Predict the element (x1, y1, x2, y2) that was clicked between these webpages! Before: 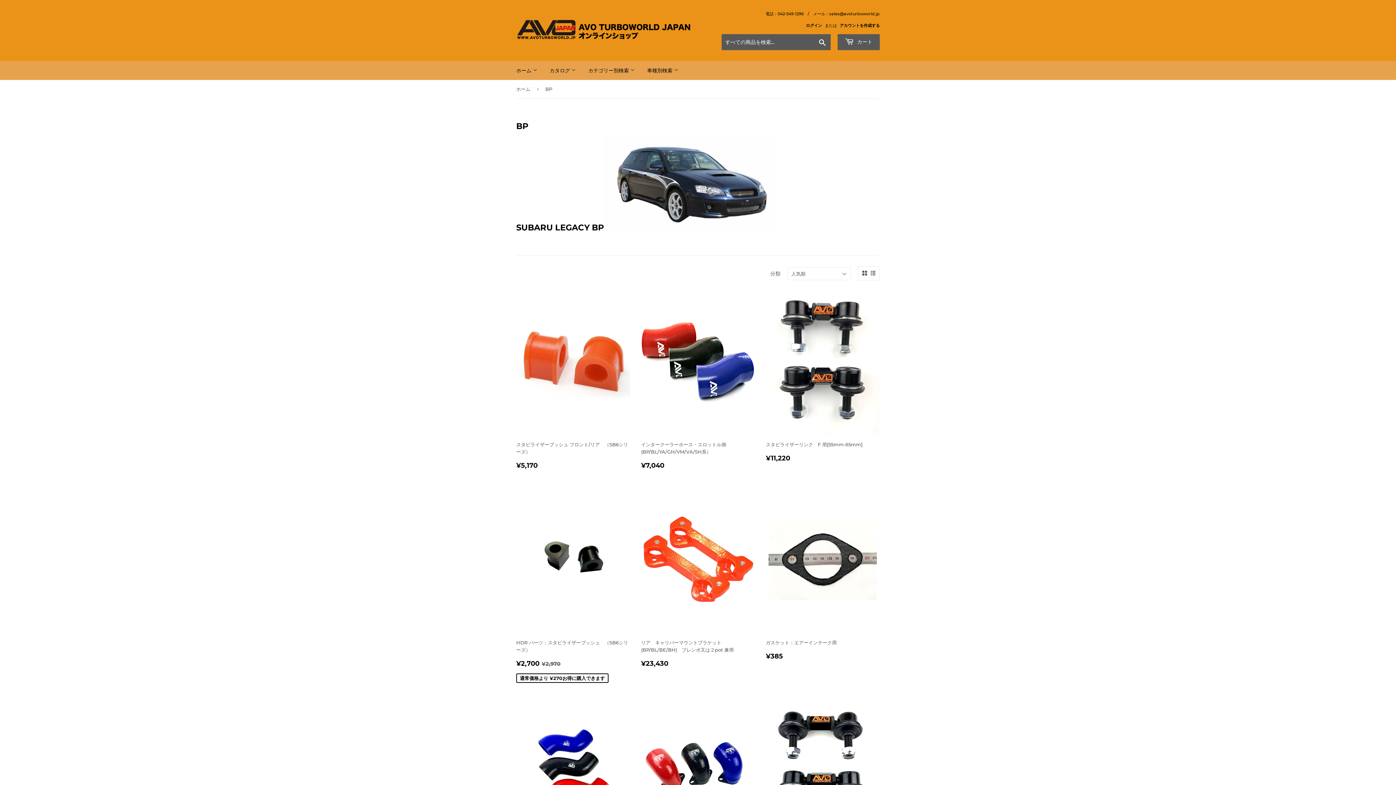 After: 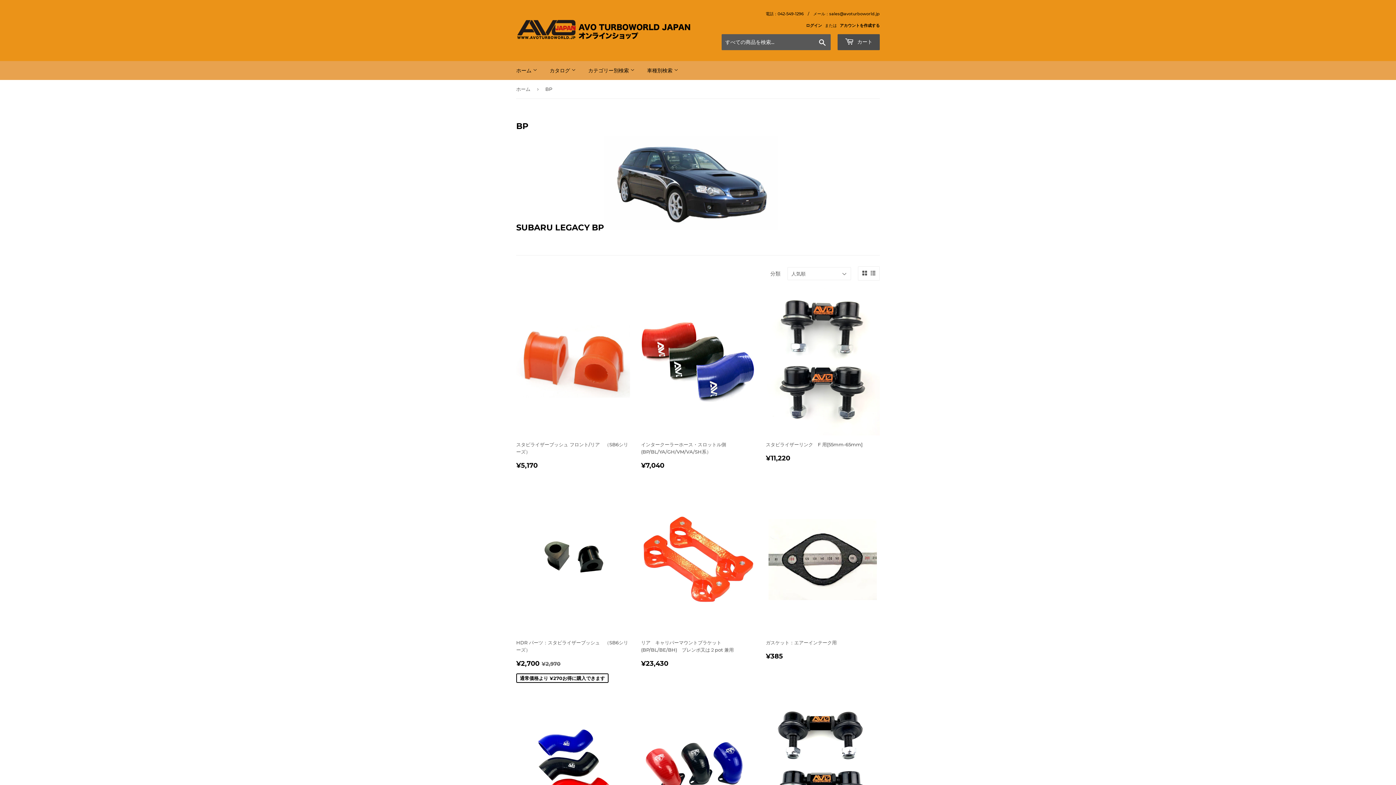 Action: bbox: (837, 34, 880, 50) label:  カート